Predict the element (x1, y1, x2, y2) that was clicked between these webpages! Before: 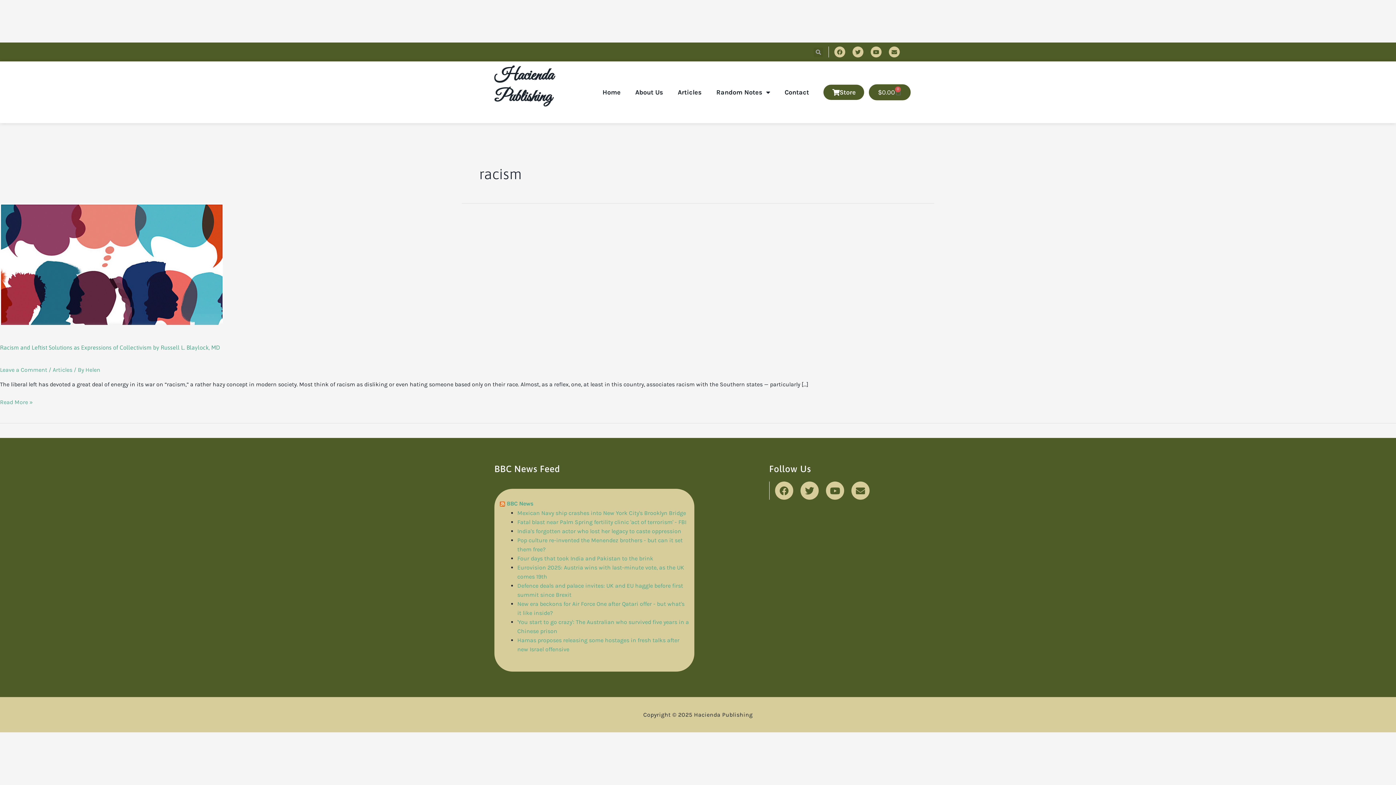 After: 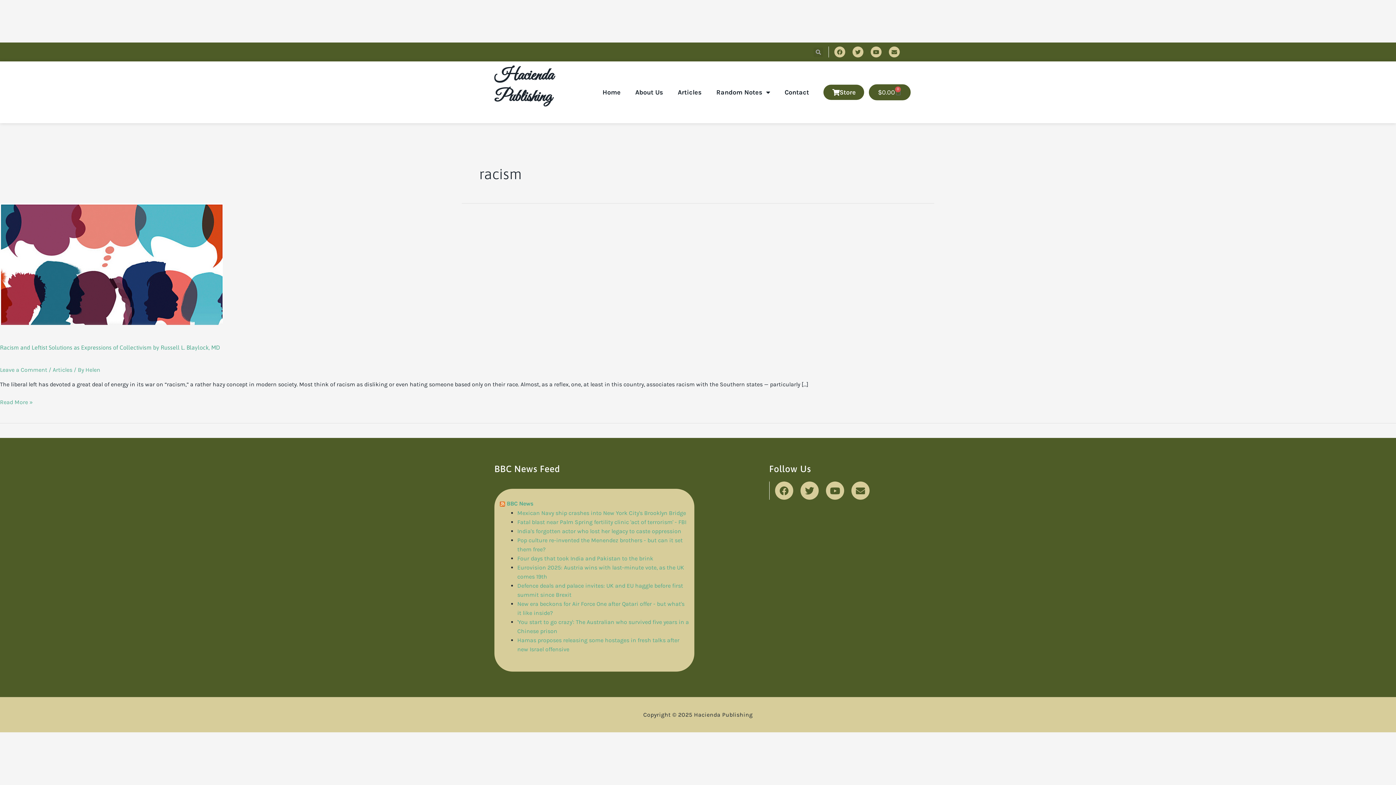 Action: bbox: (500, 500, 505, 507)